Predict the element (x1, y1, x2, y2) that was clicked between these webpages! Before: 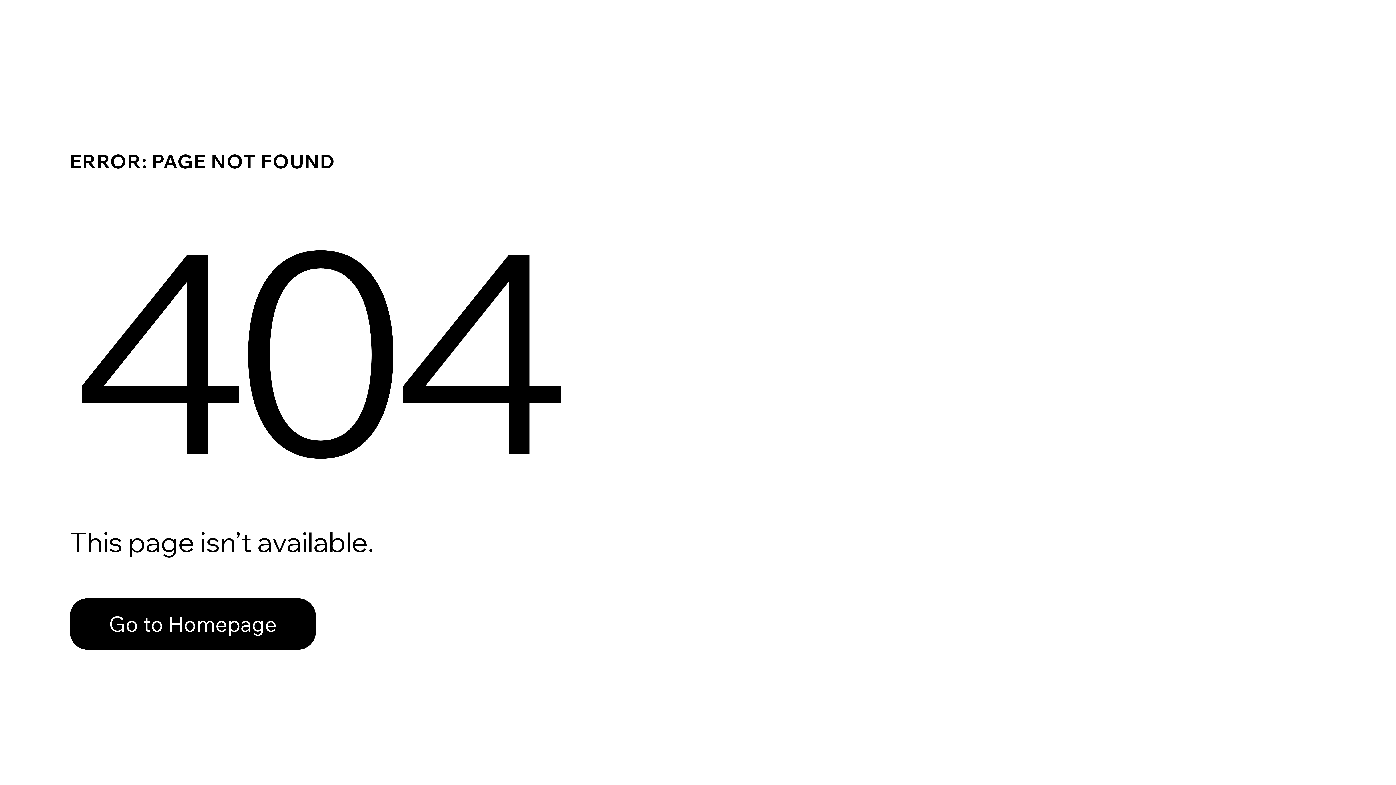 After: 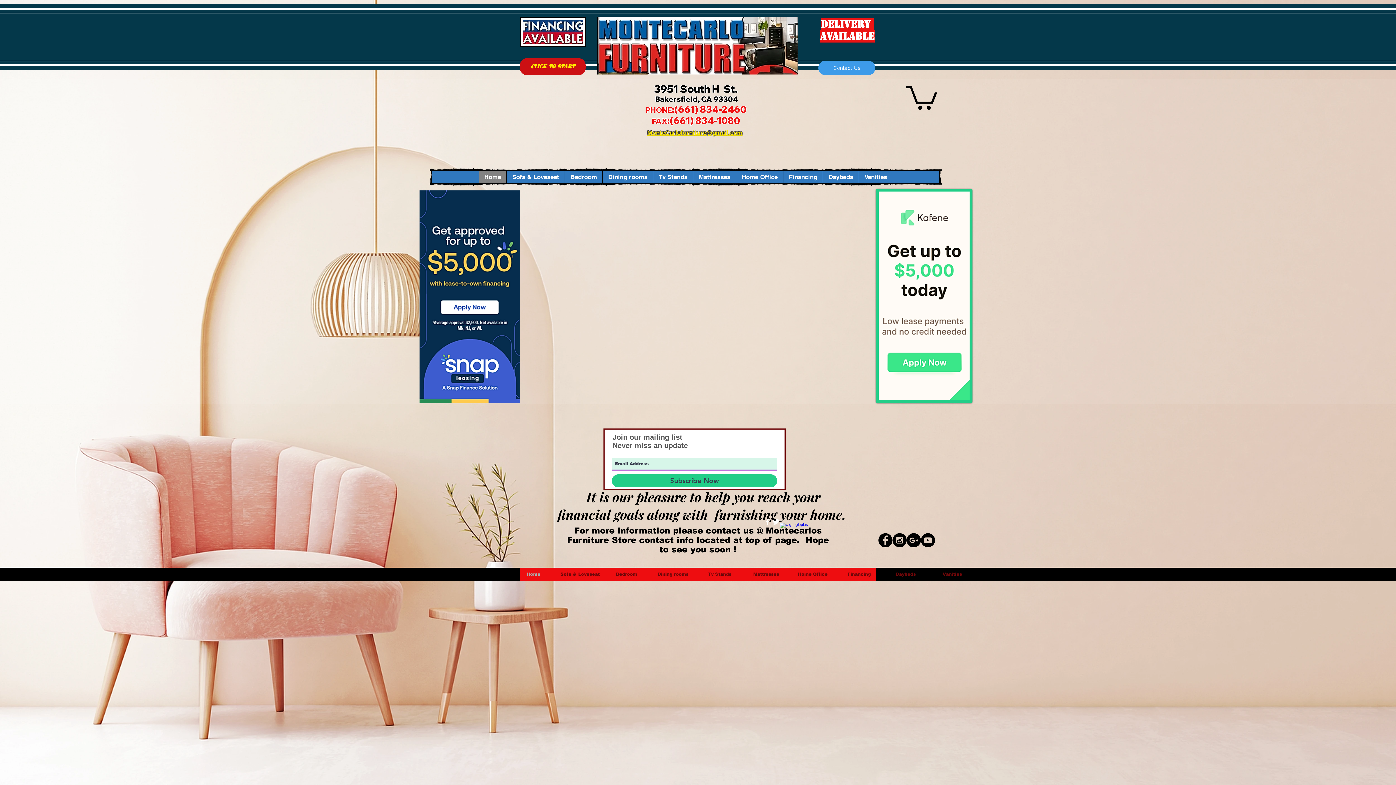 Action: bbox: (69, 582, 768, 659) label: Go to Homepage